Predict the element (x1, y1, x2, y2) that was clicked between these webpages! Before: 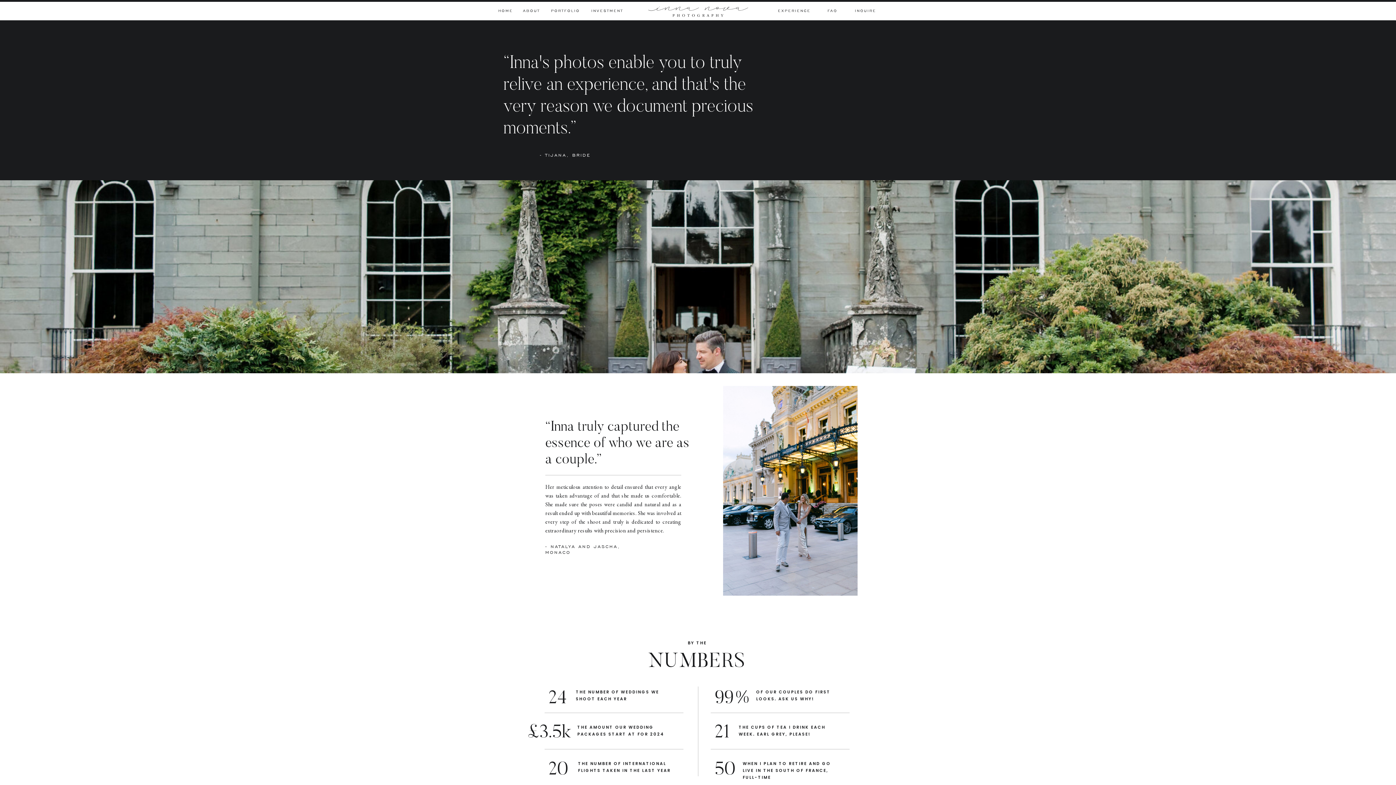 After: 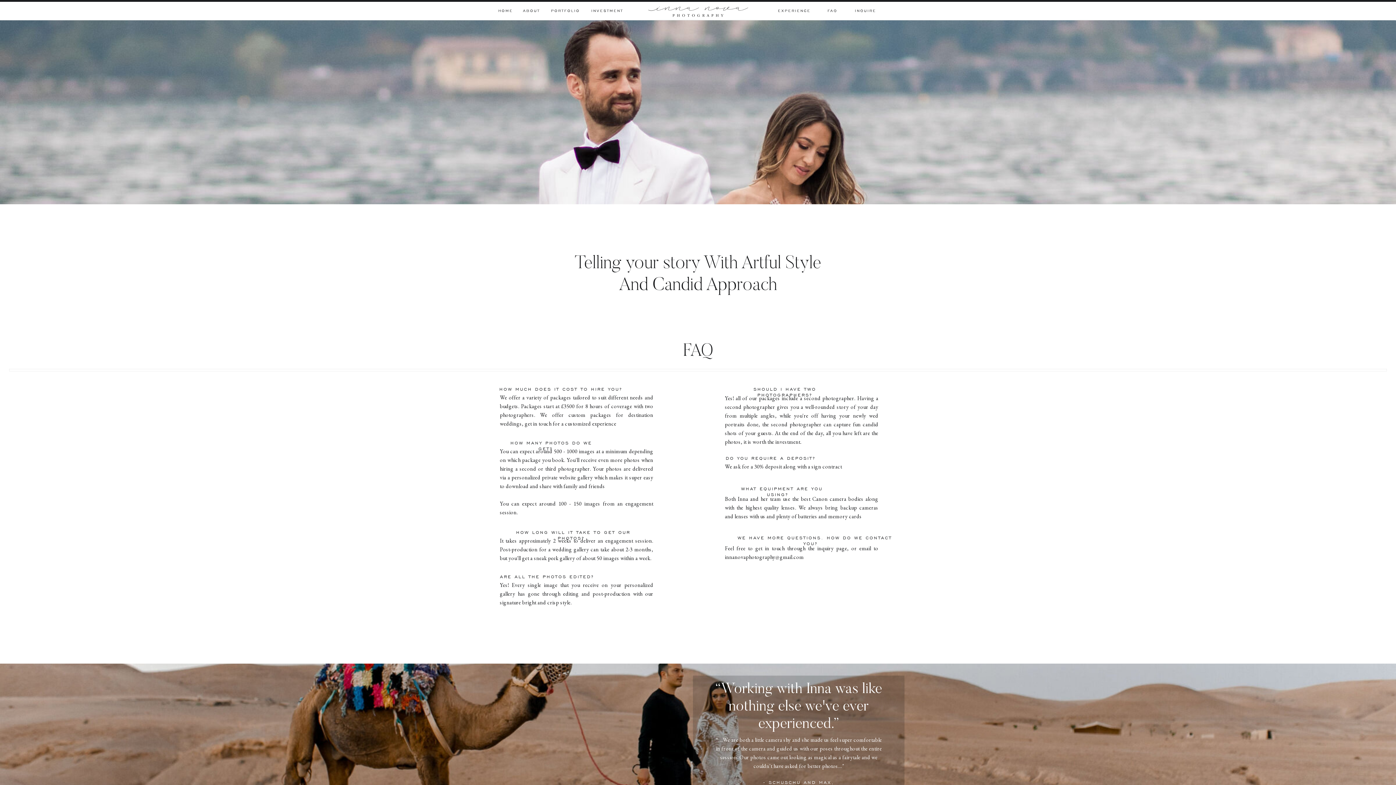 Action: bbox: (823, 8, 842, 14) label: FAQ
